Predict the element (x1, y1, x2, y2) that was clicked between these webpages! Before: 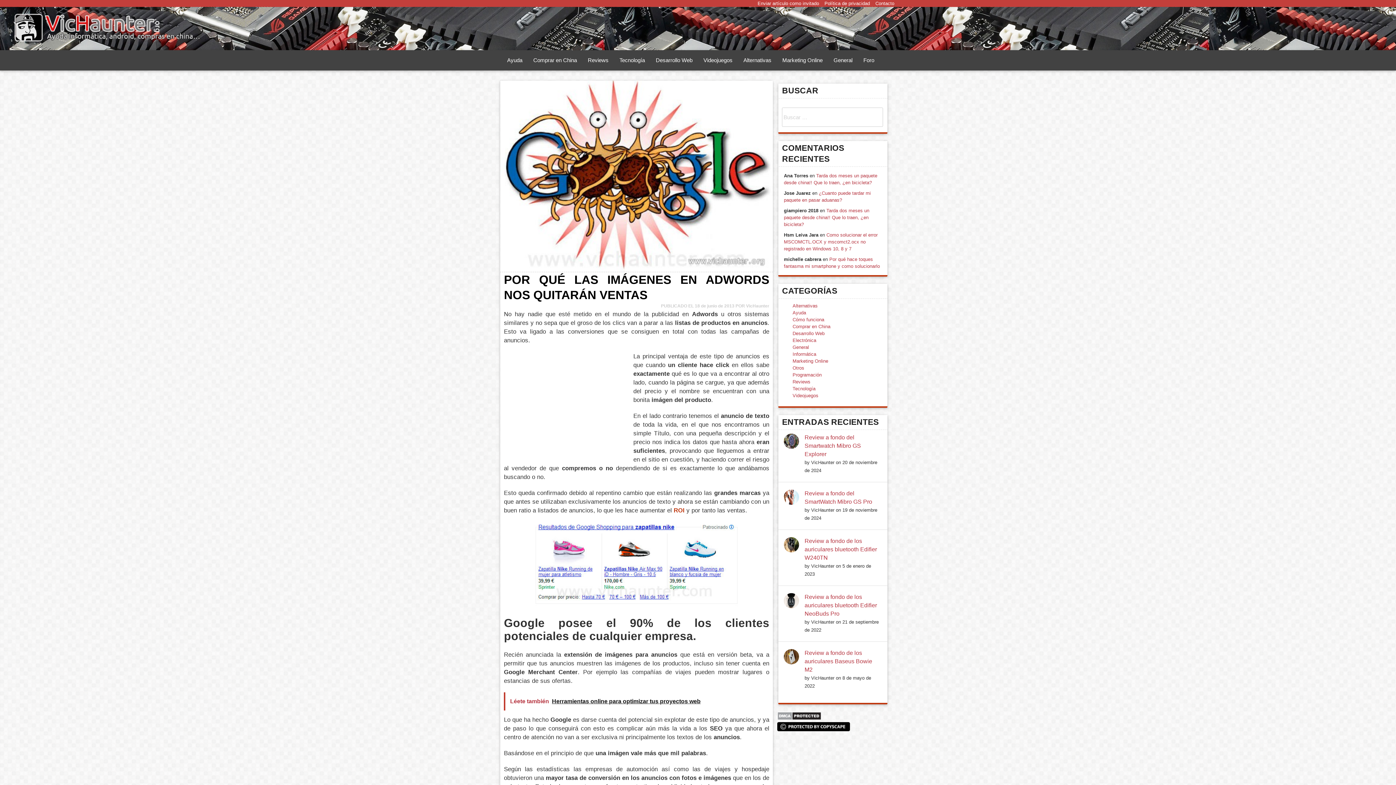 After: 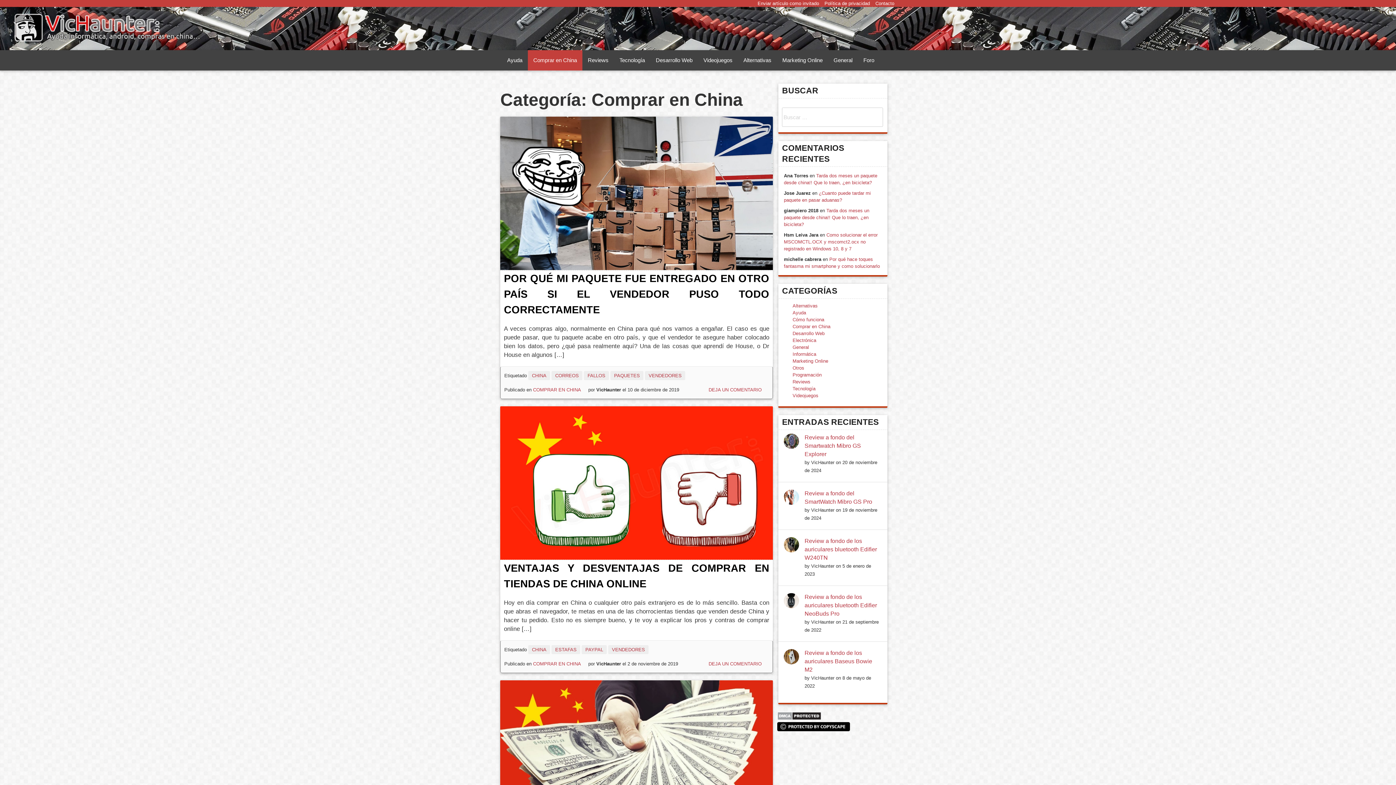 Action: label: Comprar en China bbox: (792, 324, 830, 329)